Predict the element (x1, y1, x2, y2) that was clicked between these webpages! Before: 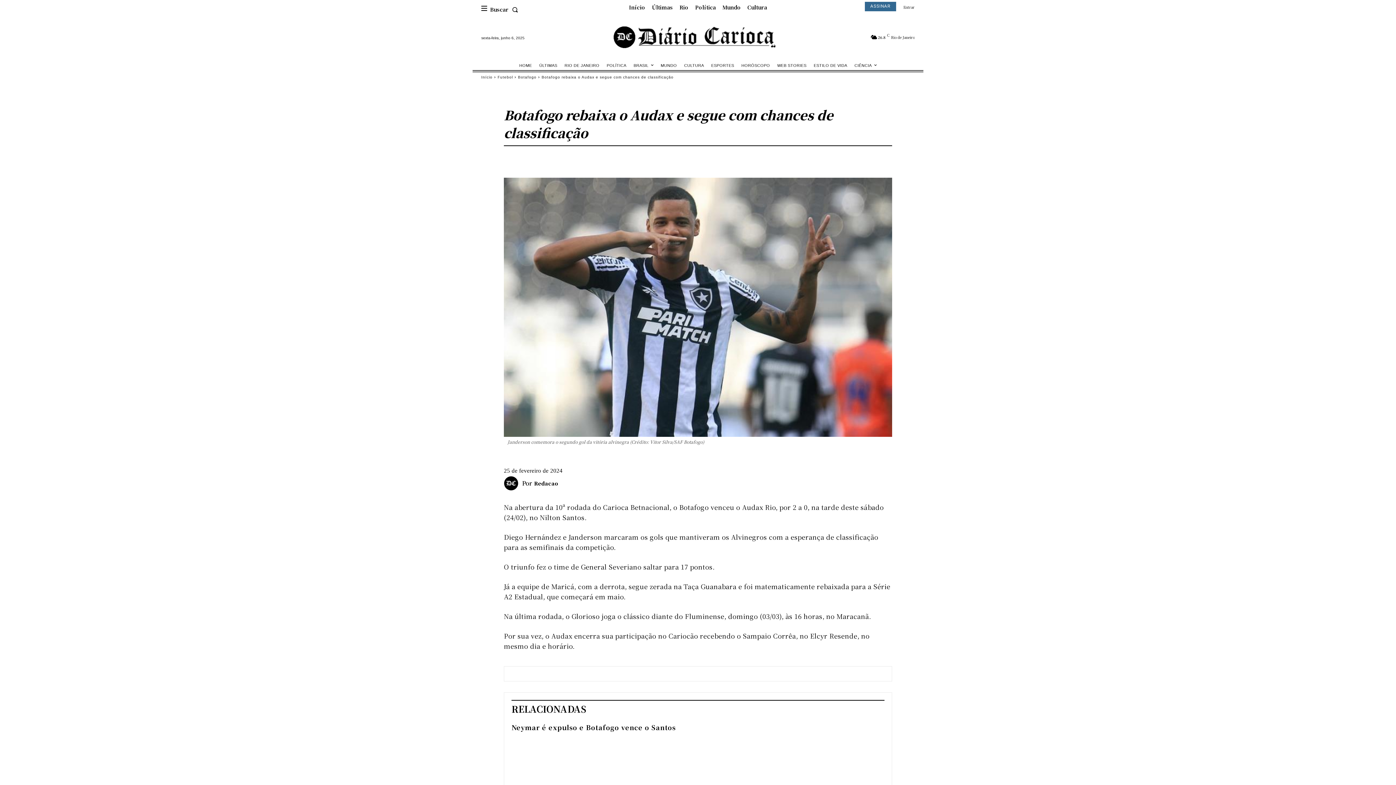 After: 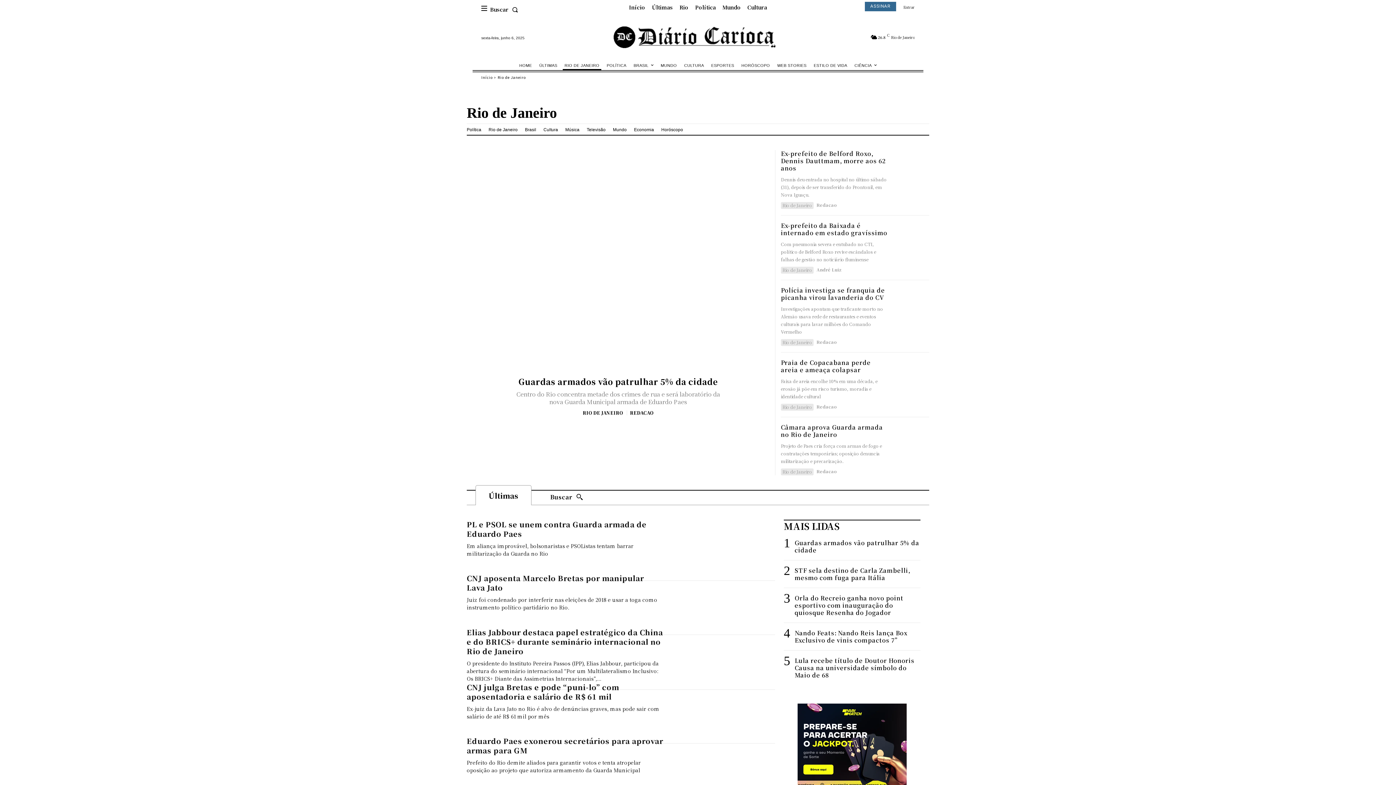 Action: label: Rio bbox: (676, 3, 692, 11)